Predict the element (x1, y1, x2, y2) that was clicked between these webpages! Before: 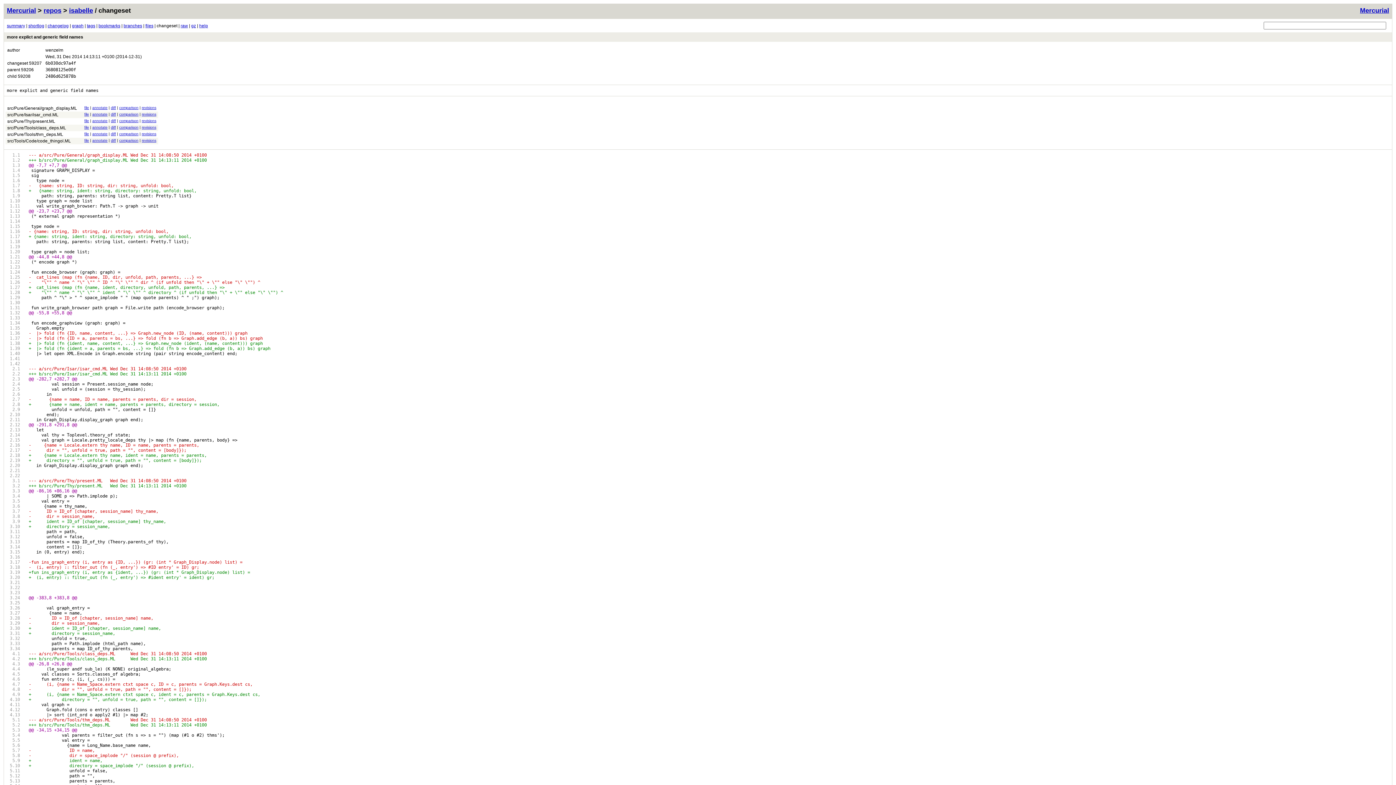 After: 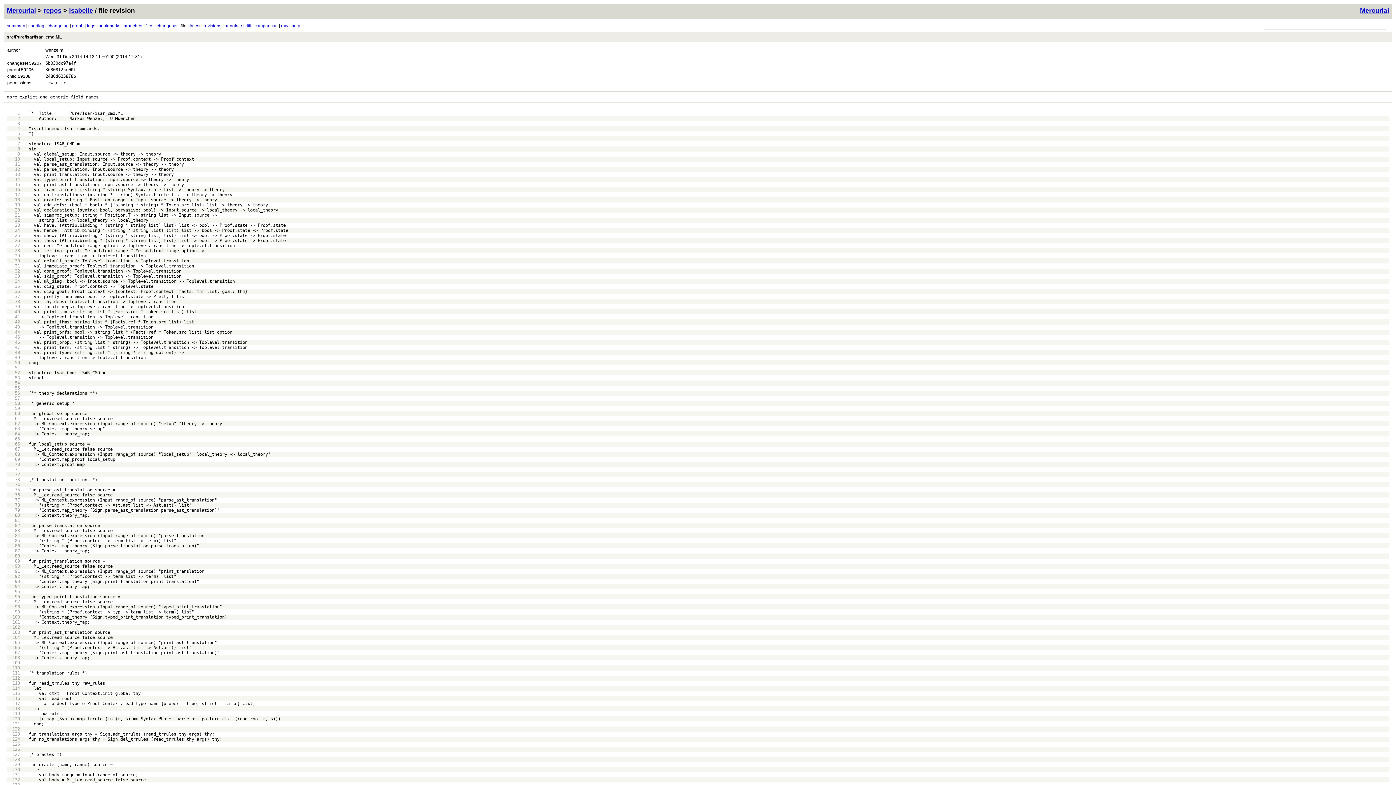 Action: label: file bbox: (84, 112, 89, 116)